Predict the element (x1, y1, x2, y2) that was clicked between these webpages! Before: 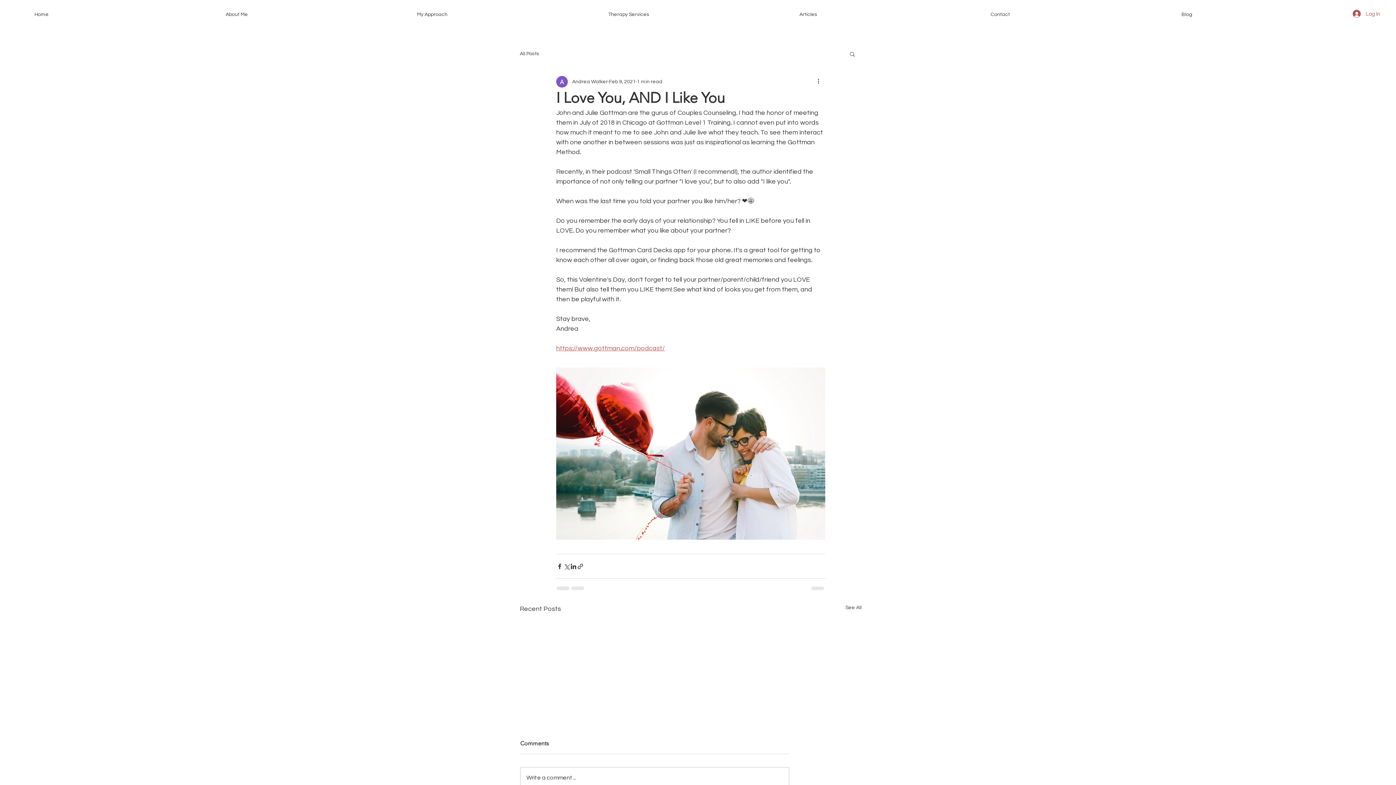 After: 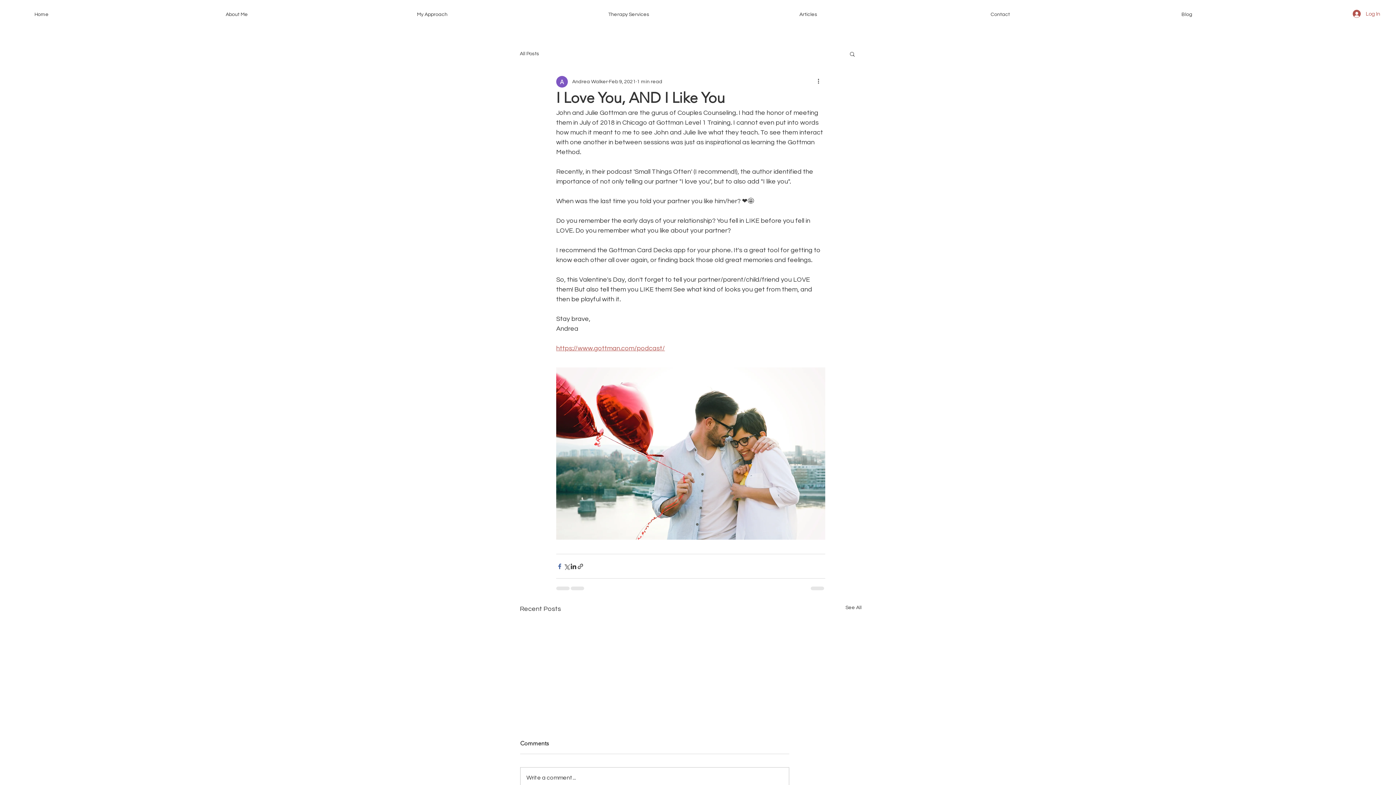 Action: bbox: (556, 563, 563, 570) label: Share via Facebook